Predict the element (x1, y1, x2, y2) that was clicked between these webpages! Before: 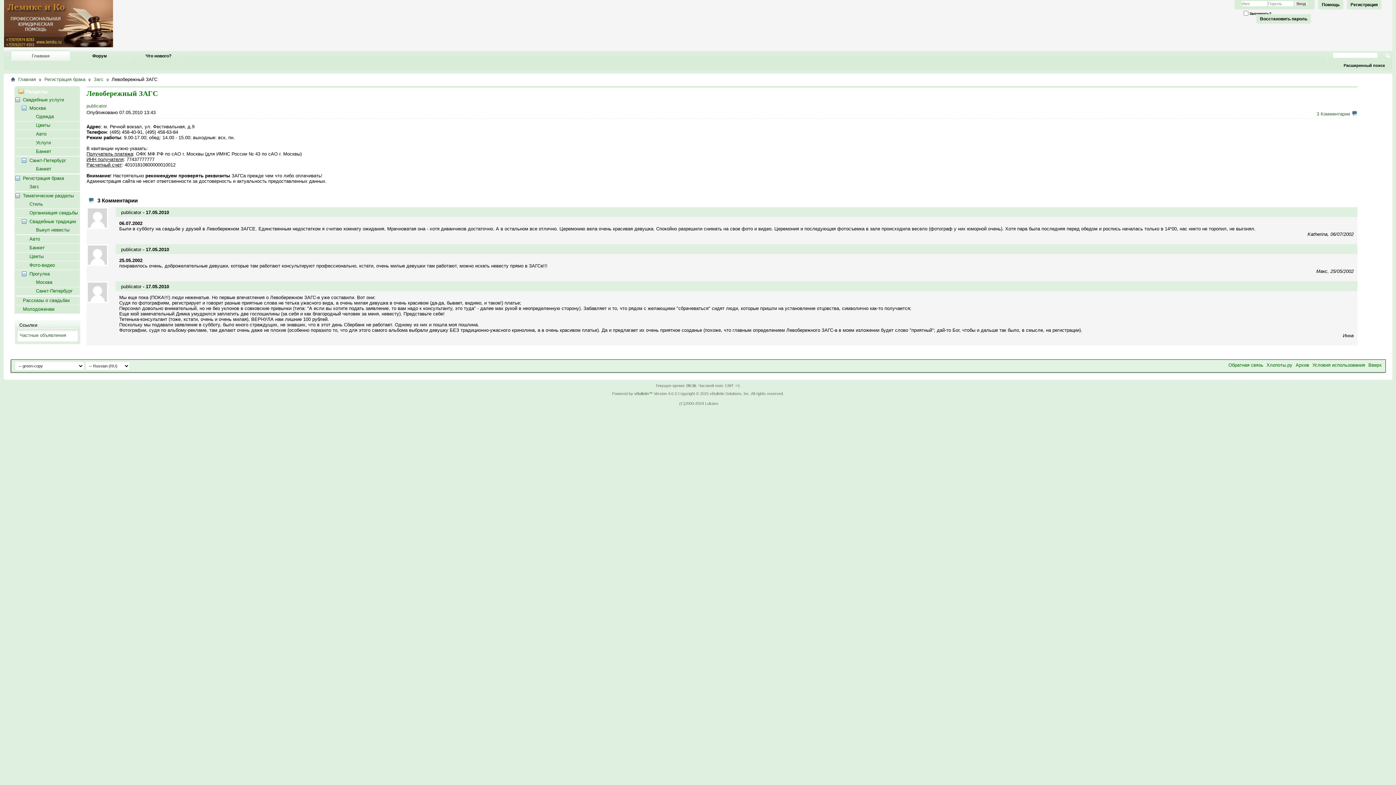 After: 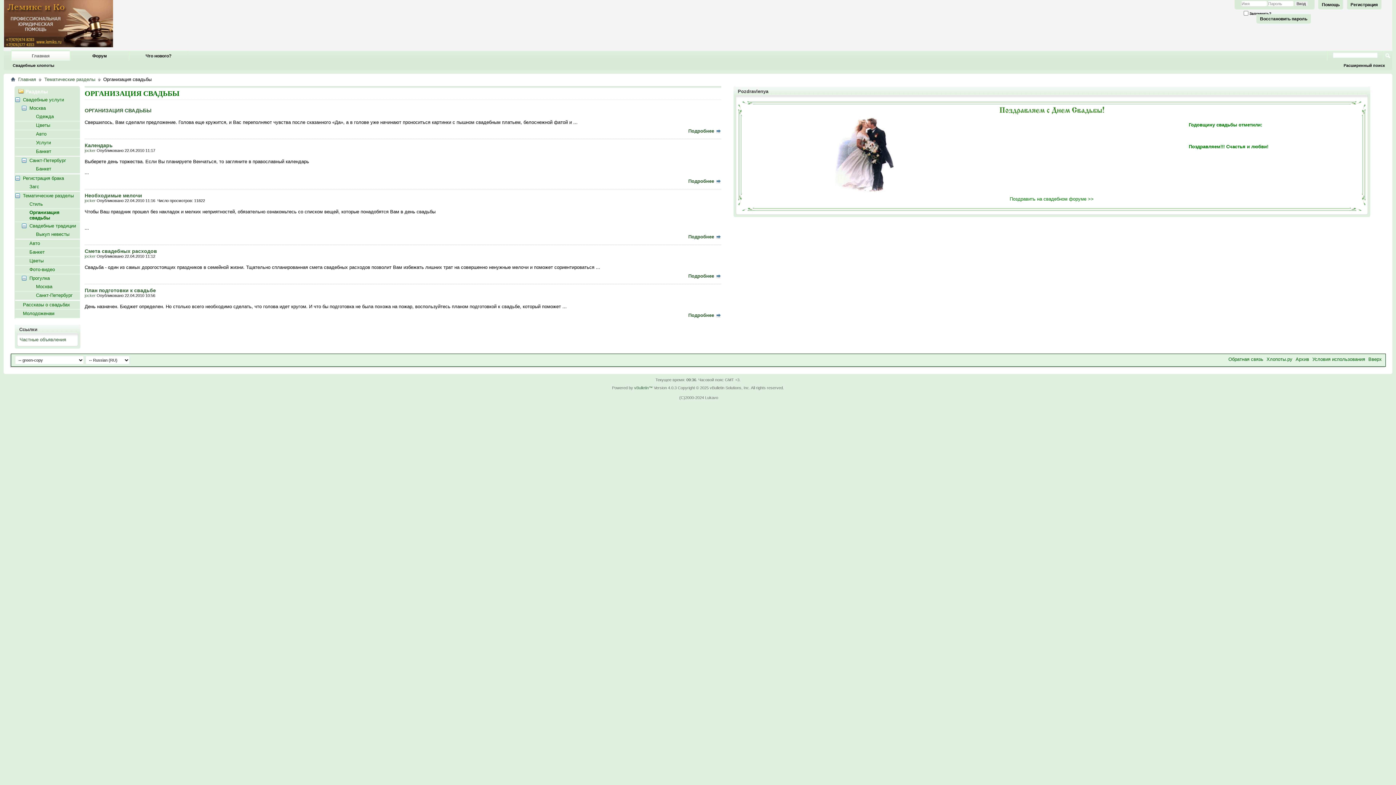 Action: label:   bbox: (21, 210, 23, 215)